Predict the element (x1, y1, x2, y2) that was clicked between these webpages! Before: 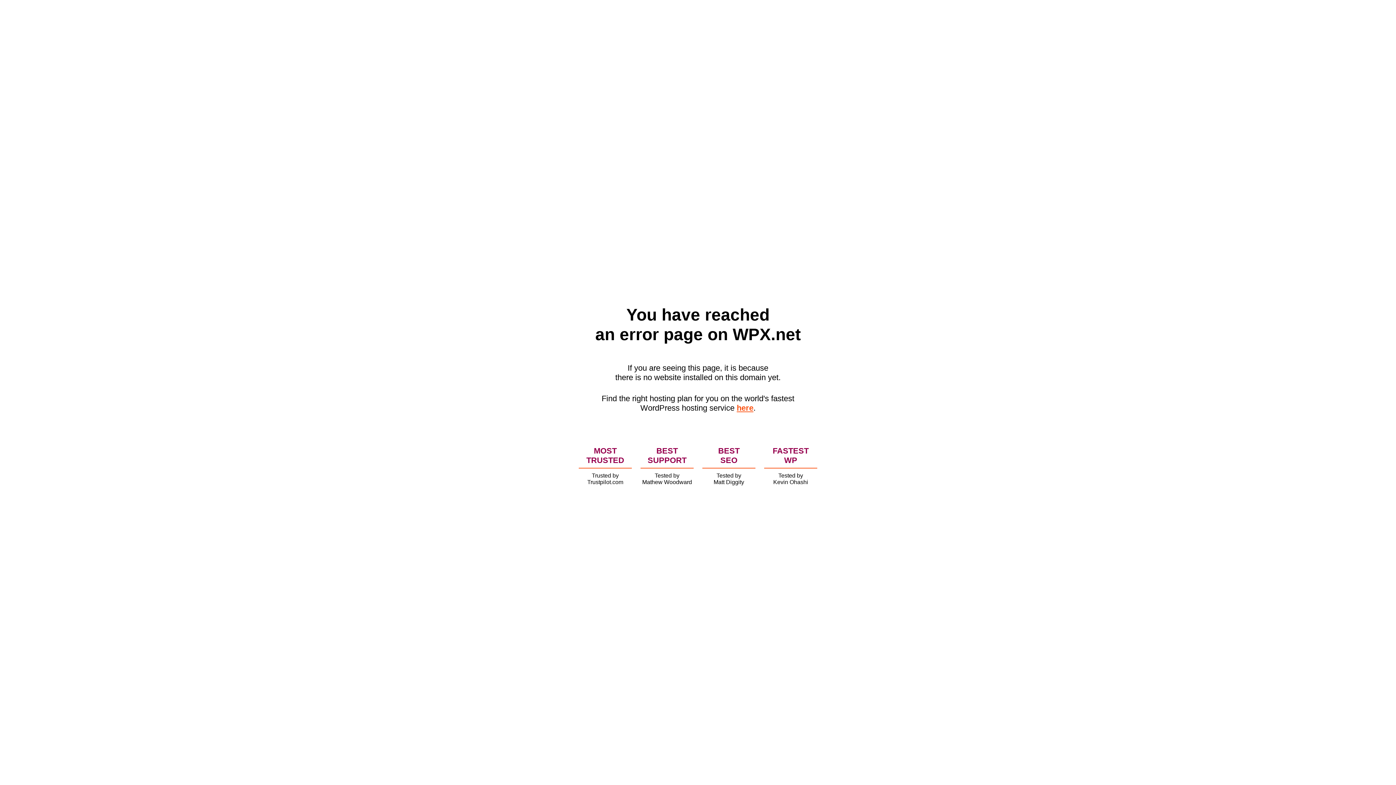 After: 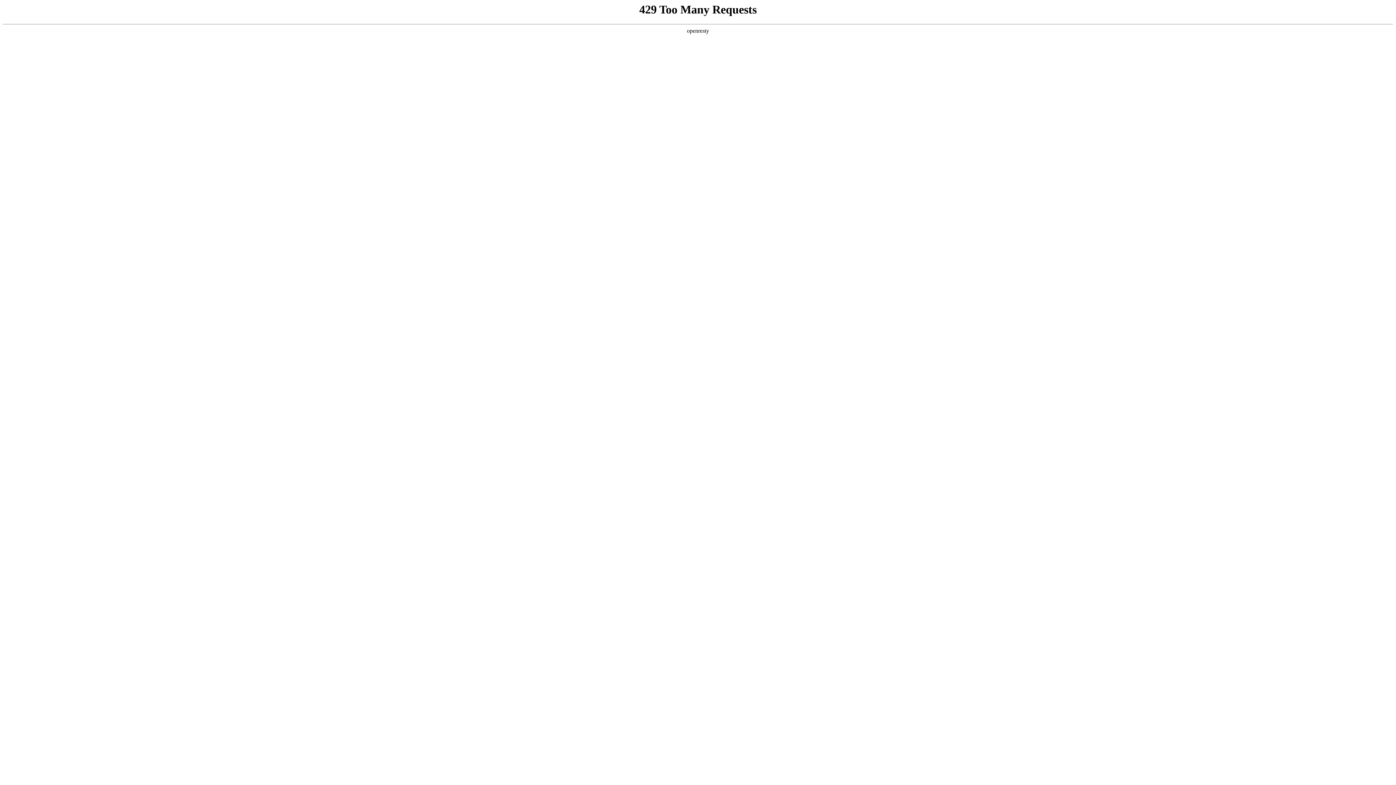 Action: bbox: (736, 403, 753, 412) label: here